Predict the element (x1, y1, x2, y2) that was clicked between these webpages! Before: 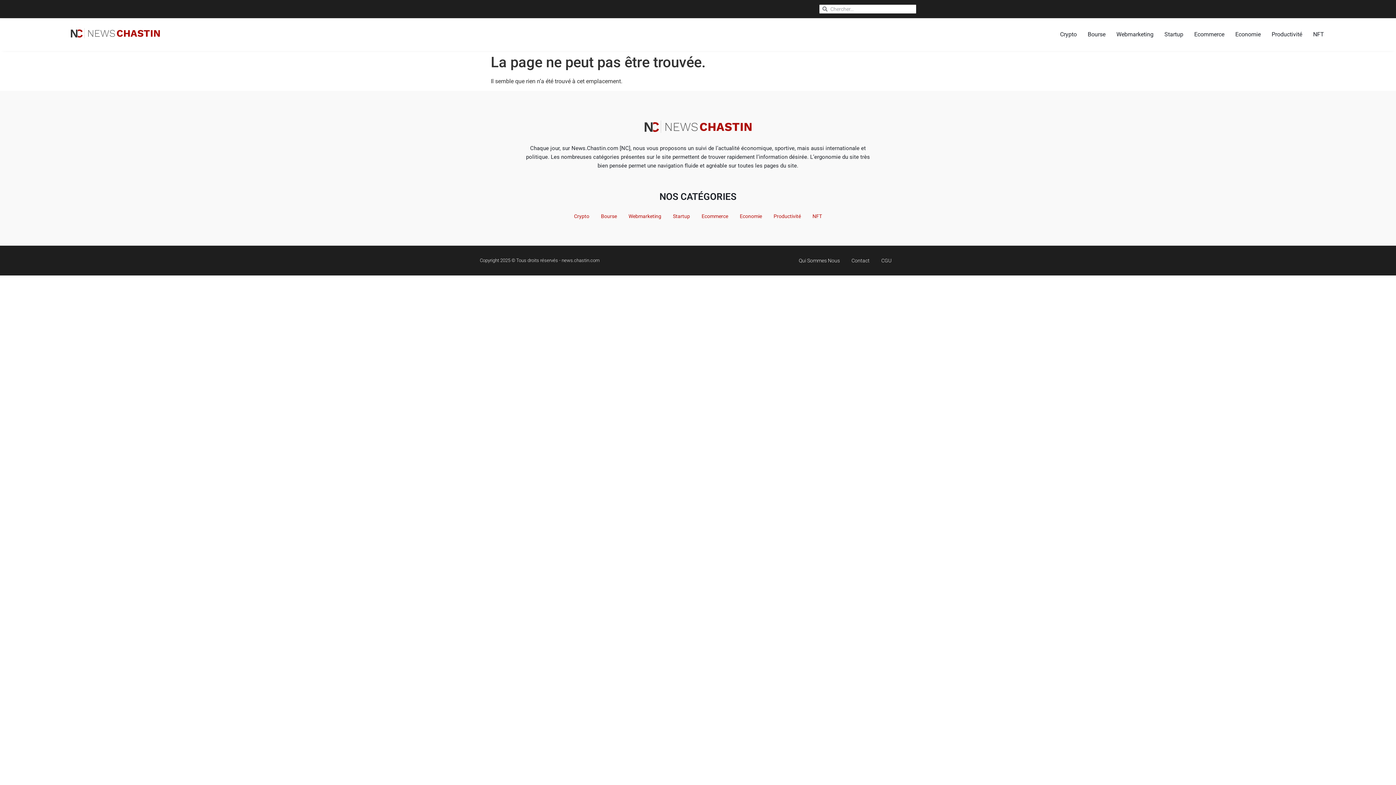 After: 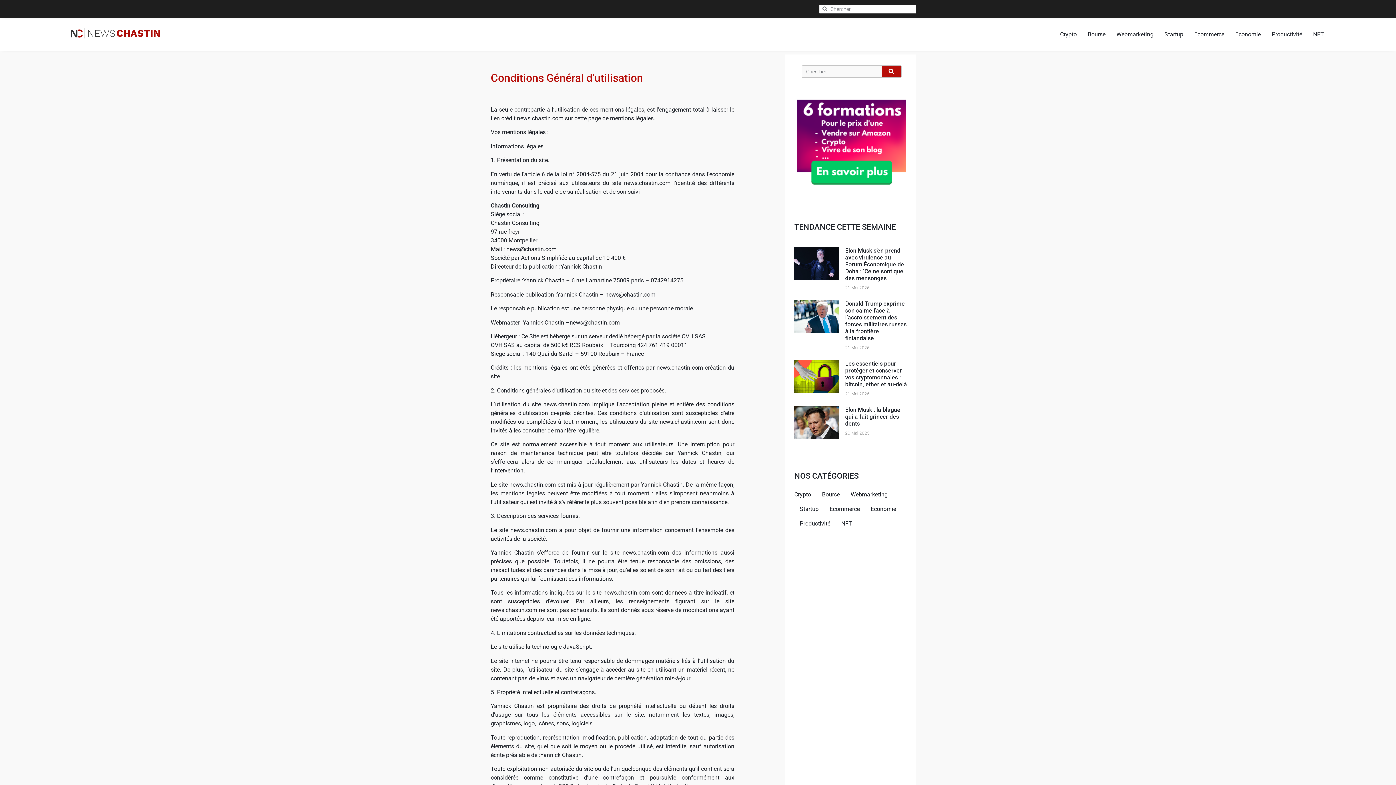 Action: bbox: (879, 253, 893, 268) label: CGU